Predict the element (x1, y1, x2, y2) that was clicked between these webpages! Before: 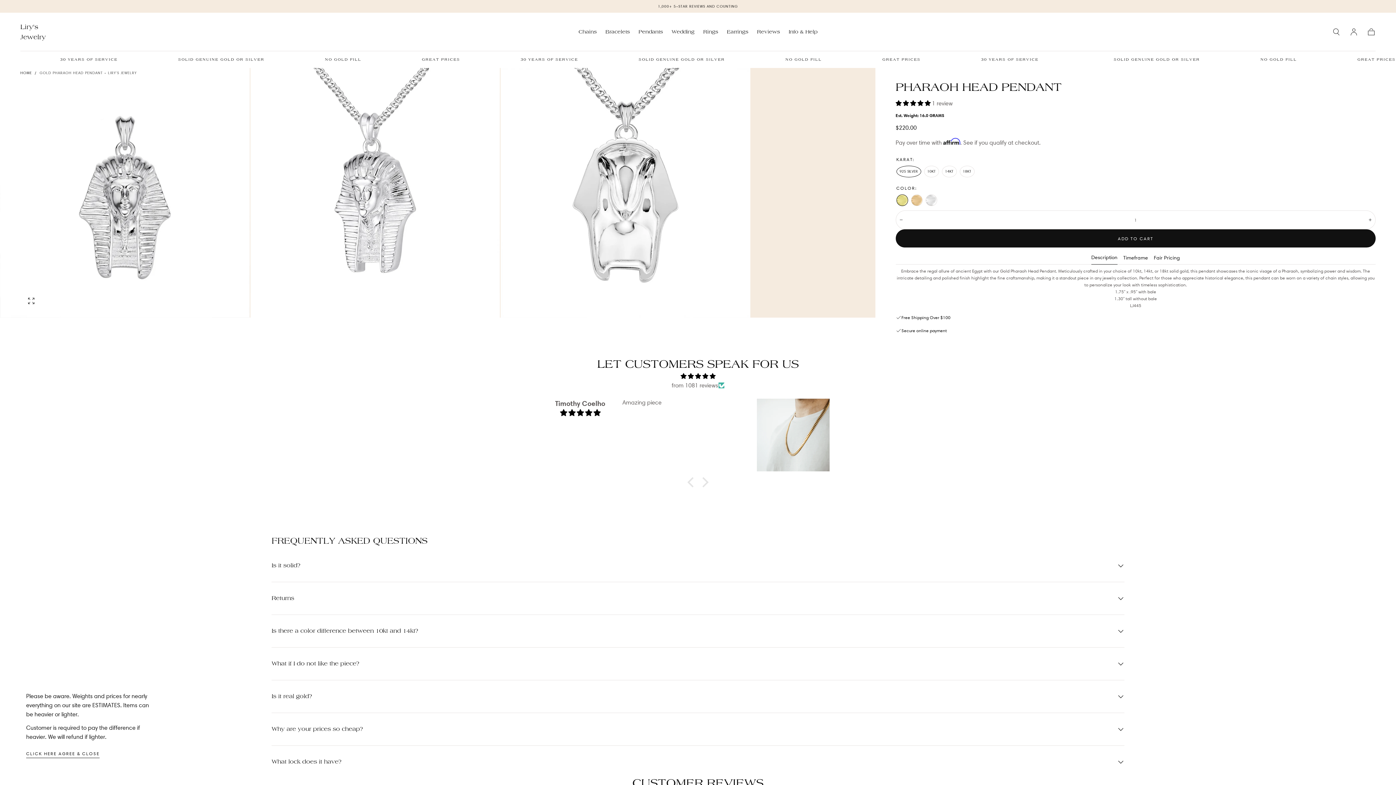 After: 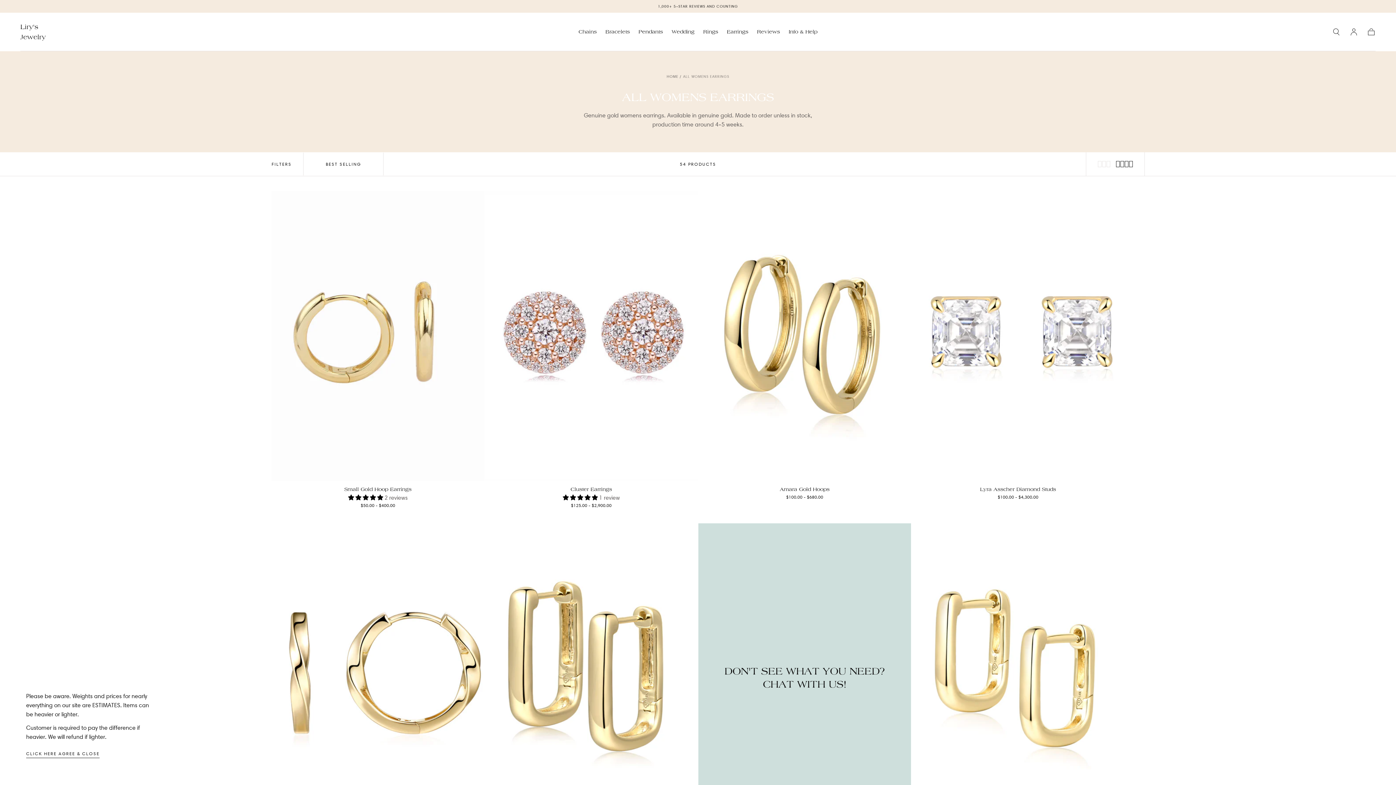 Action: bbox: (727, 29, 748, 37) label: Earrings